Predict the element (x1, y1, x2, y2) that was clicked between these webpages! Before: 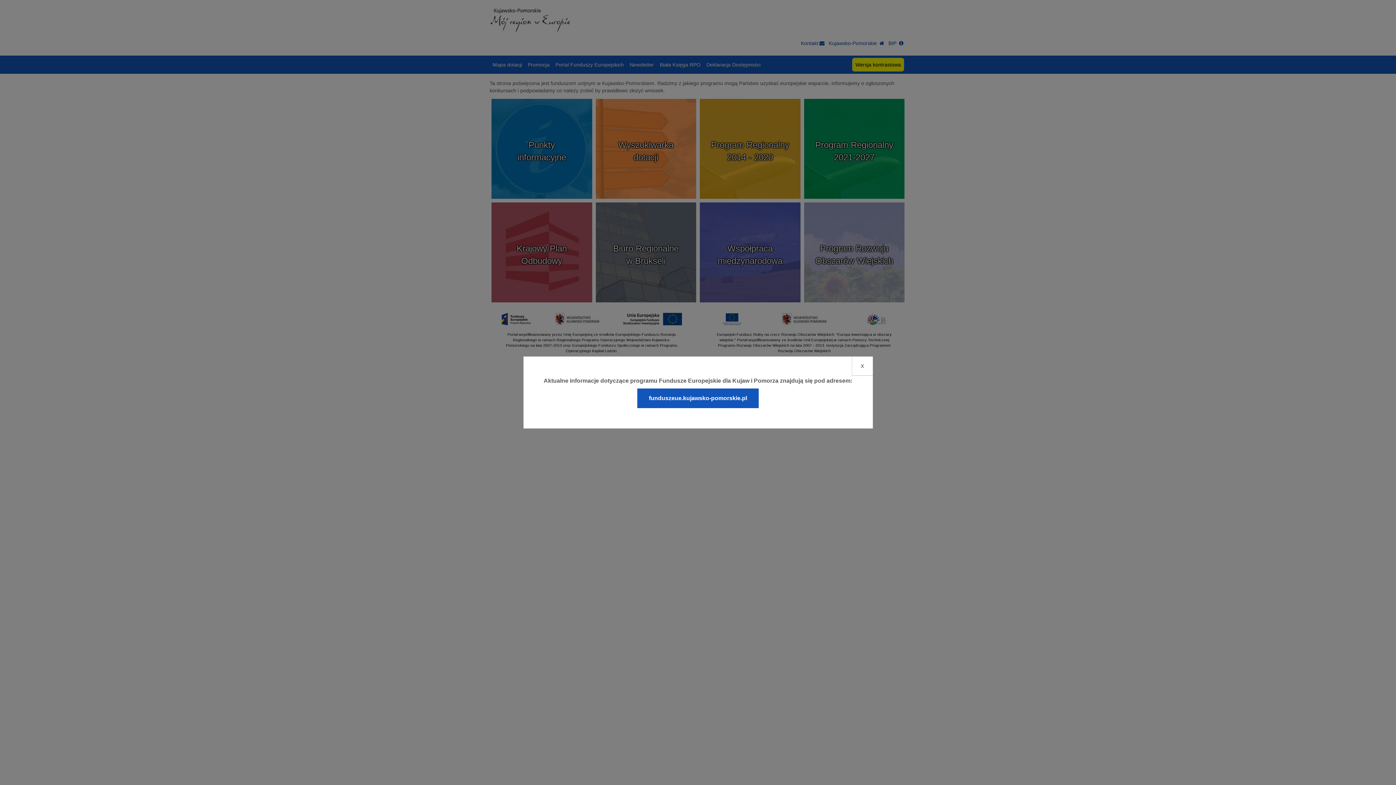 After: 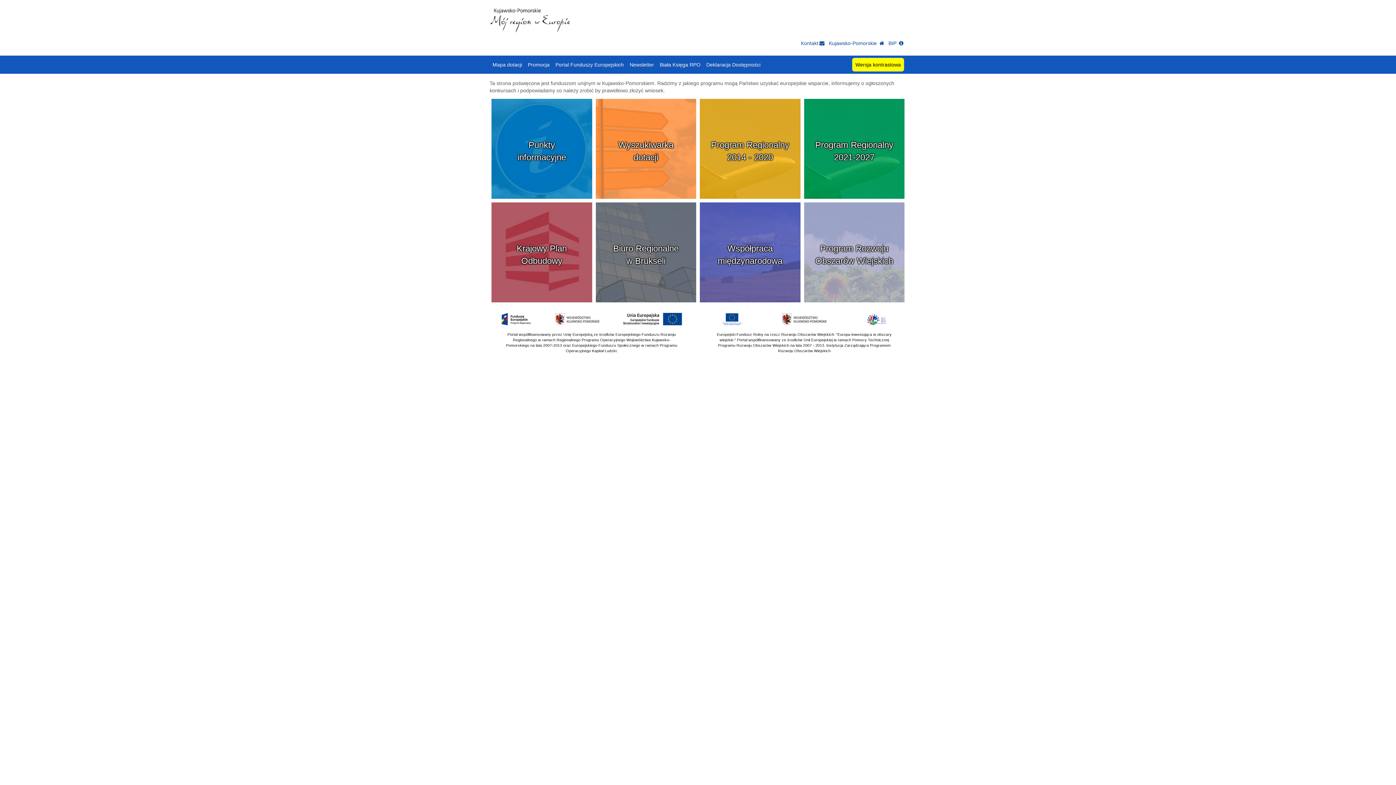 Action: label: X bbox: (851, 356, 872, 376)